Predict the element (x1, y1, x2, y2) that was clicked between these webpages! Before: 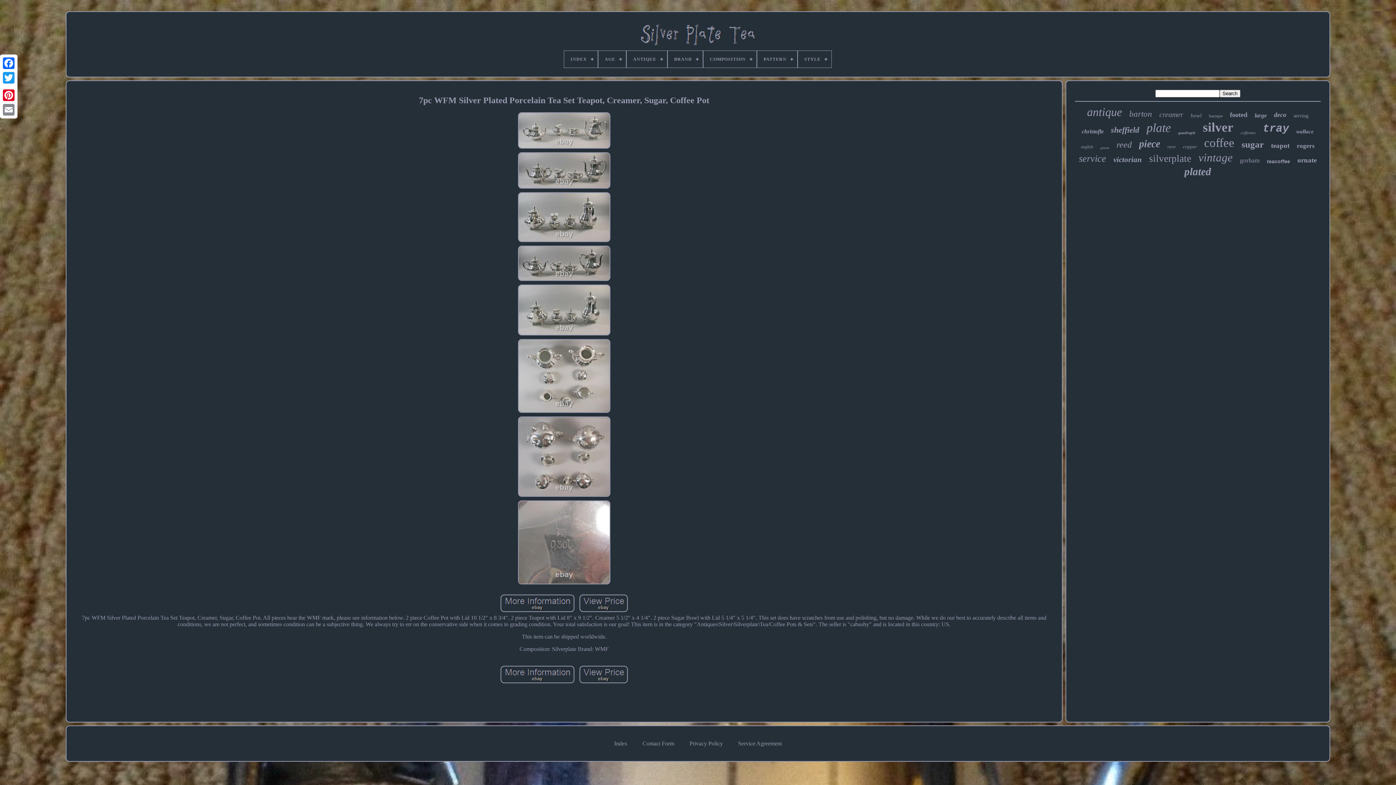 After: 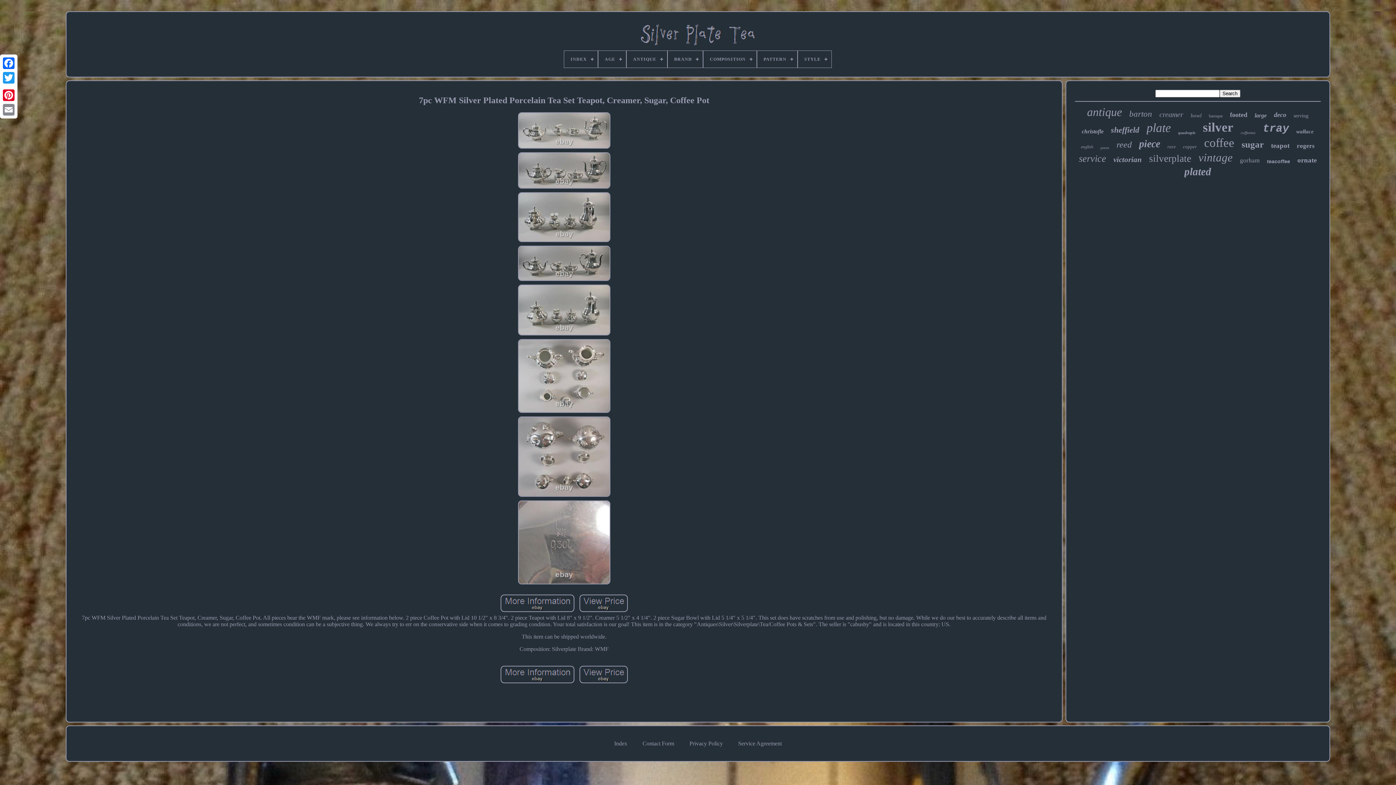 Action: bbox: (1, 85, 16, 88)